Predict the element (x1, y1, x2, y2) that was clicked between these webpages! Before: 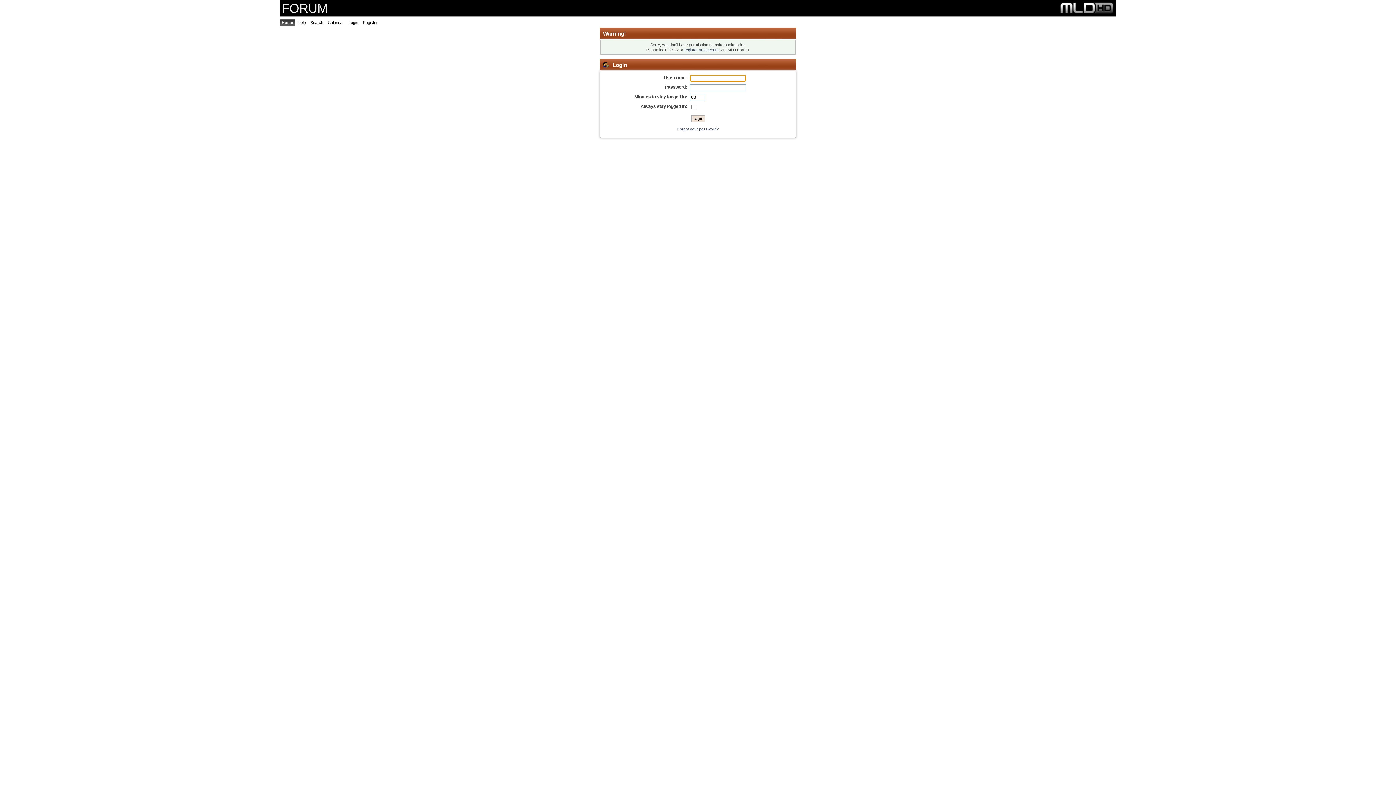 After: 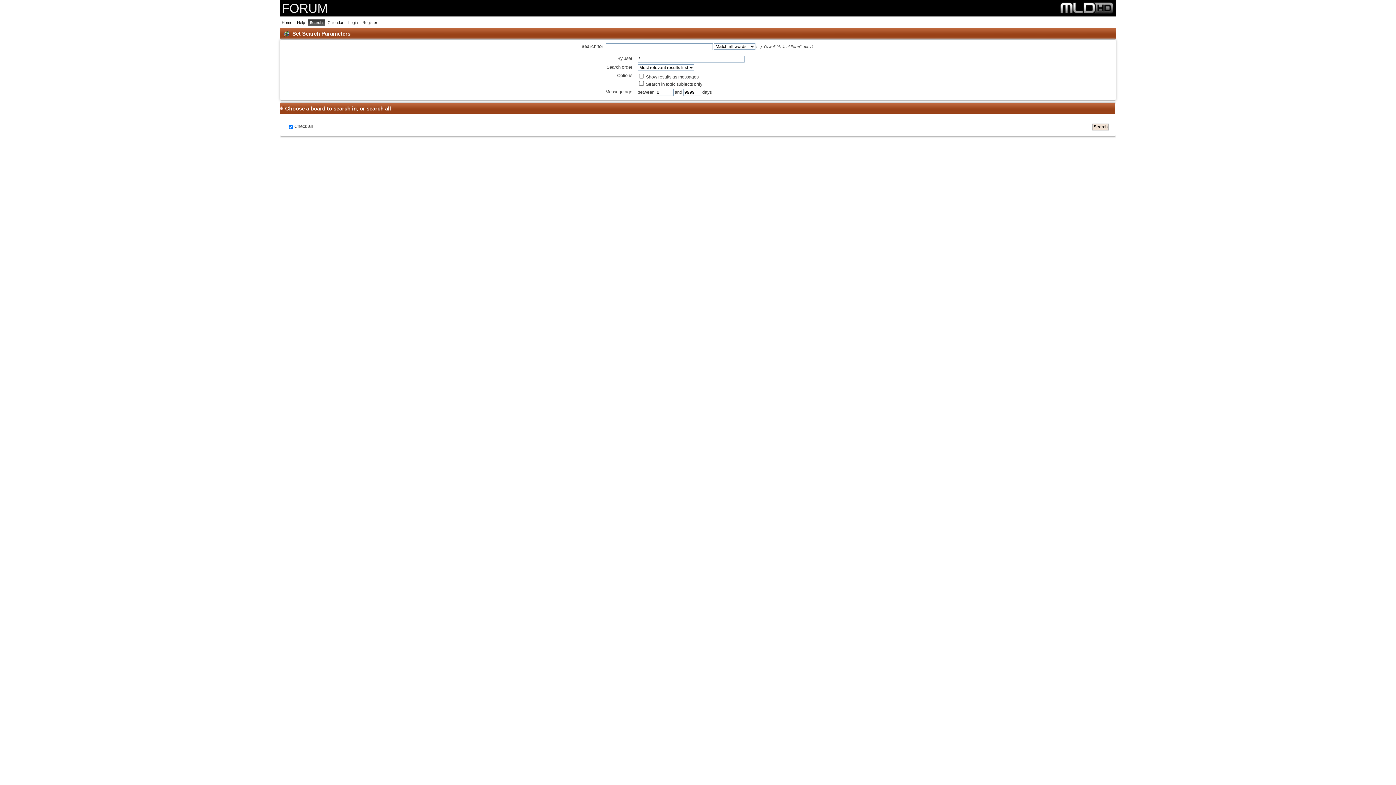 Action: bbox: (308, 19, 325, 27) label: Search